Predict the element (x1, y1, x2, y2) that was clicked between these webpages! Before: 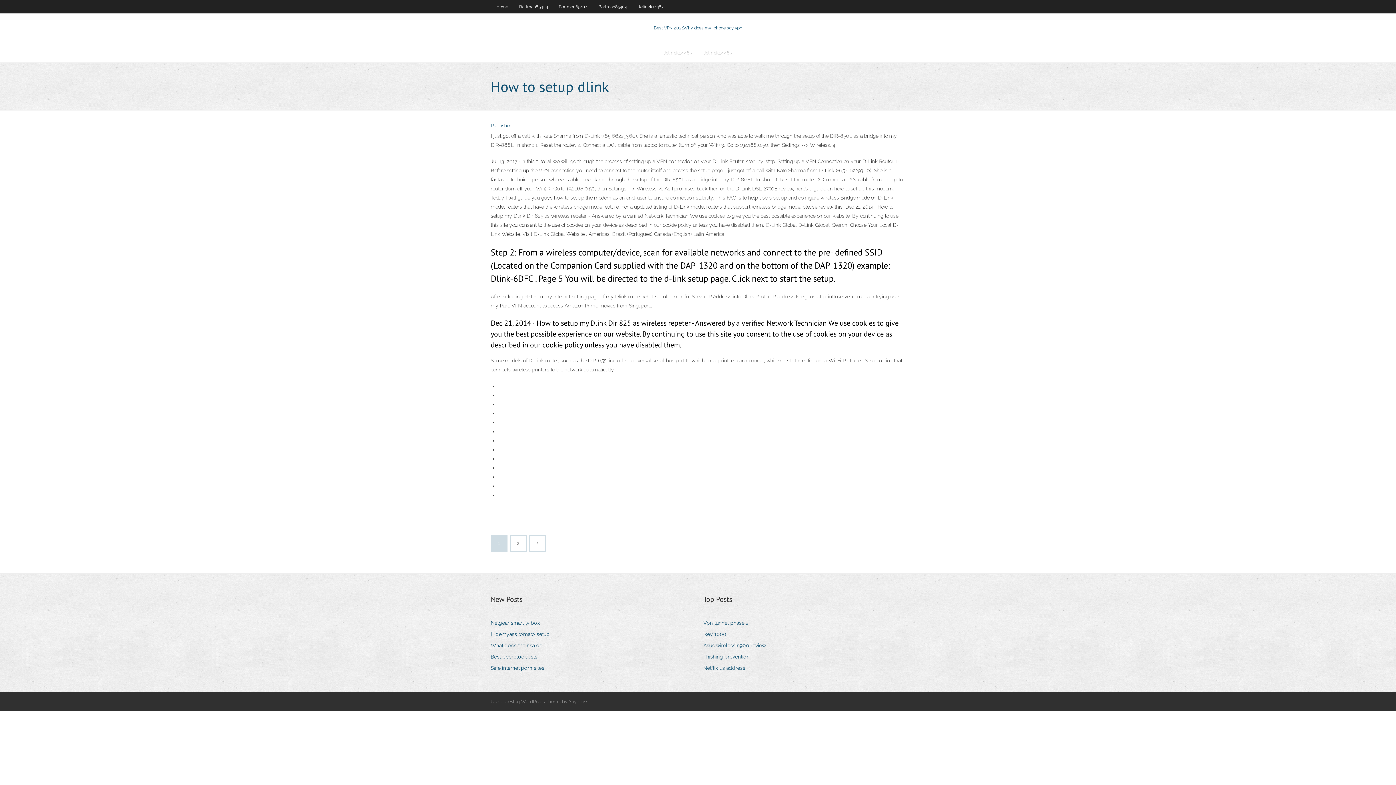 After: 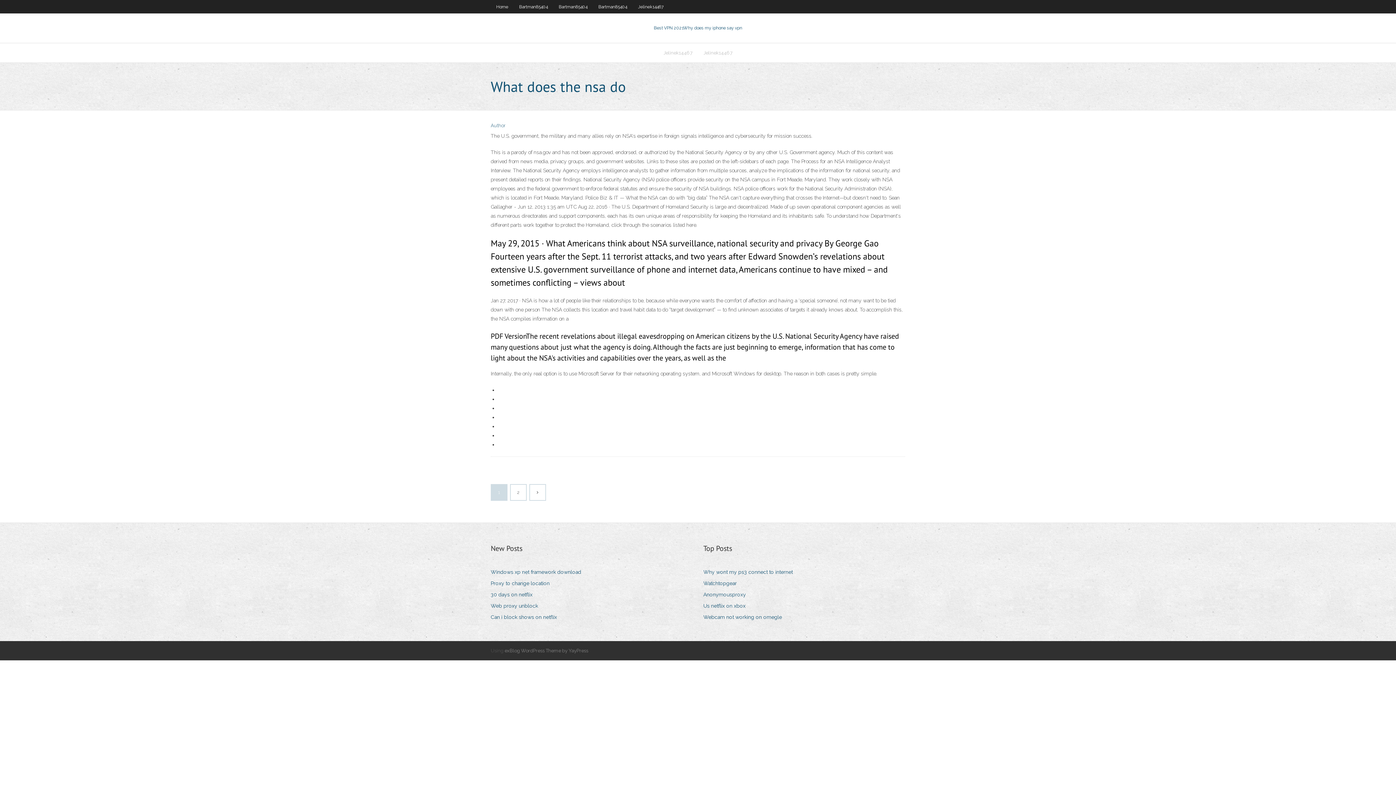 Action: label: What does the nsa do bbox: (490, 641, 548, 650)